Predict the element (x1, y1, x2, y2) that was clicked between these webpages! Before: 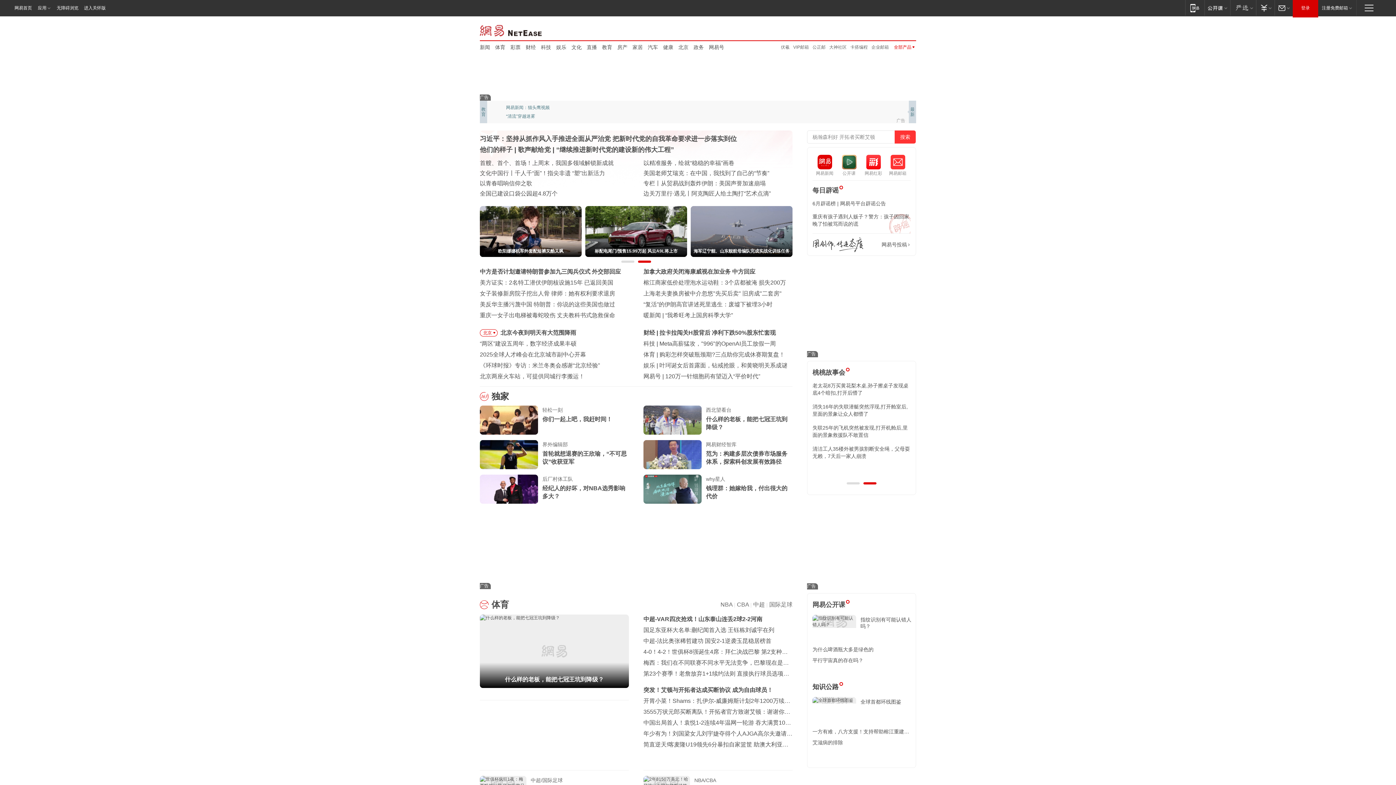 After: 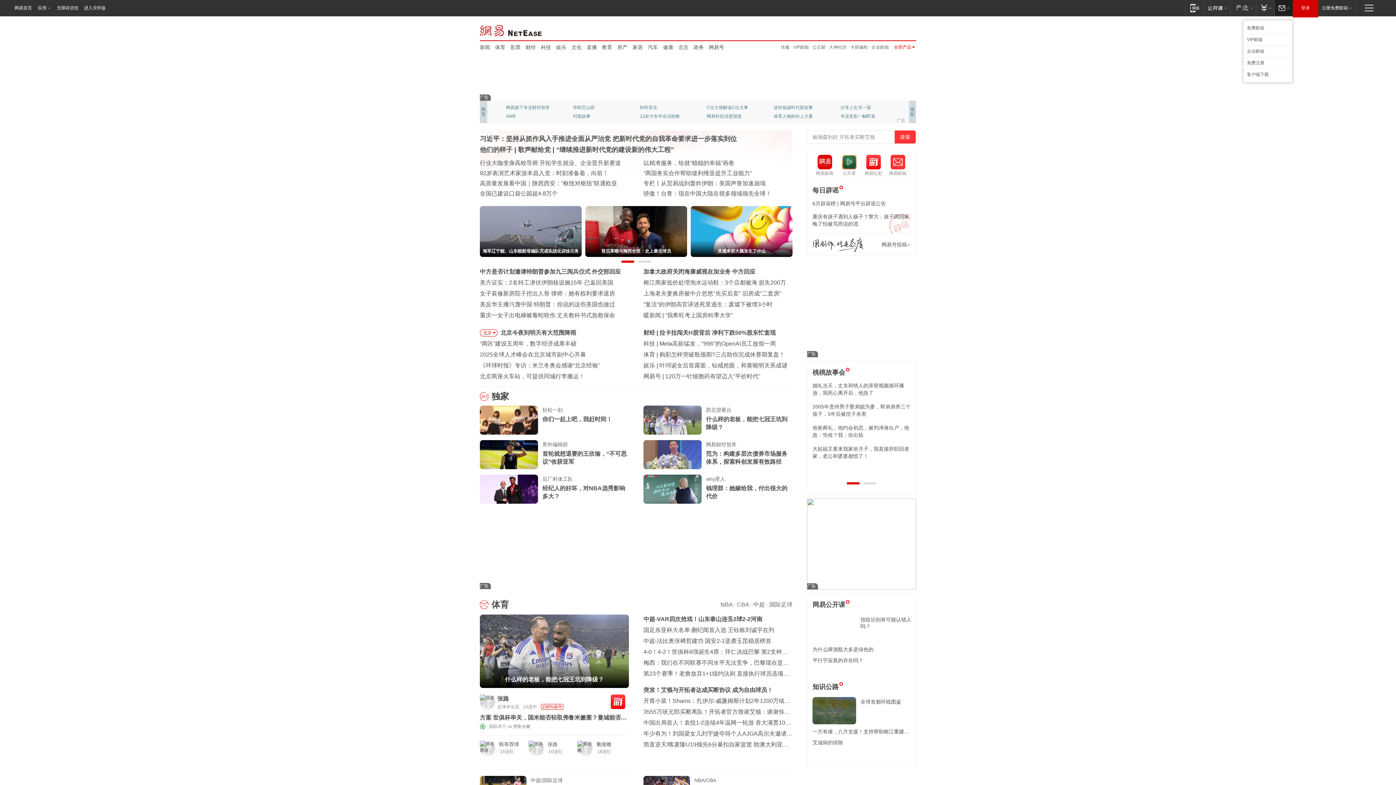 Action: bbox: (1274, 0, 1293, 15) label: 邮箱